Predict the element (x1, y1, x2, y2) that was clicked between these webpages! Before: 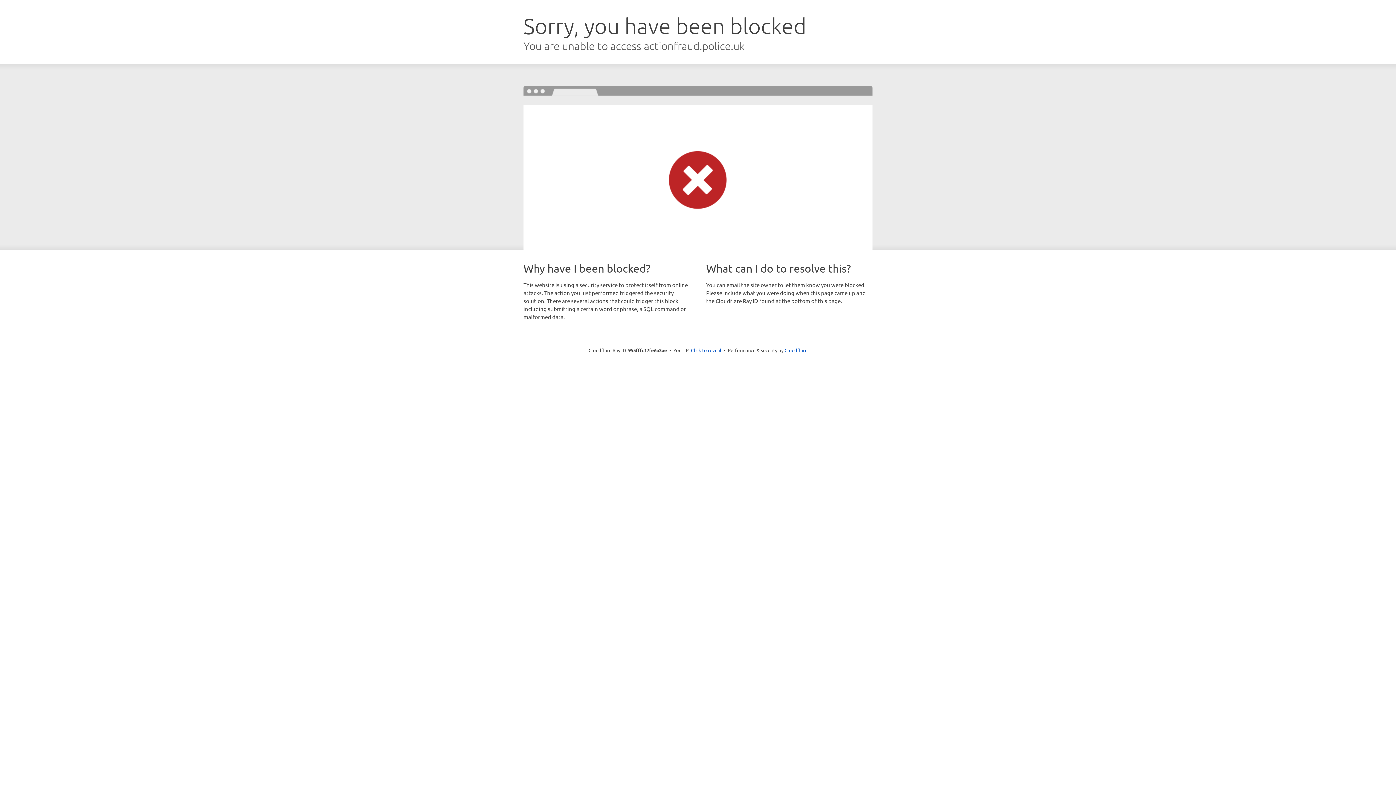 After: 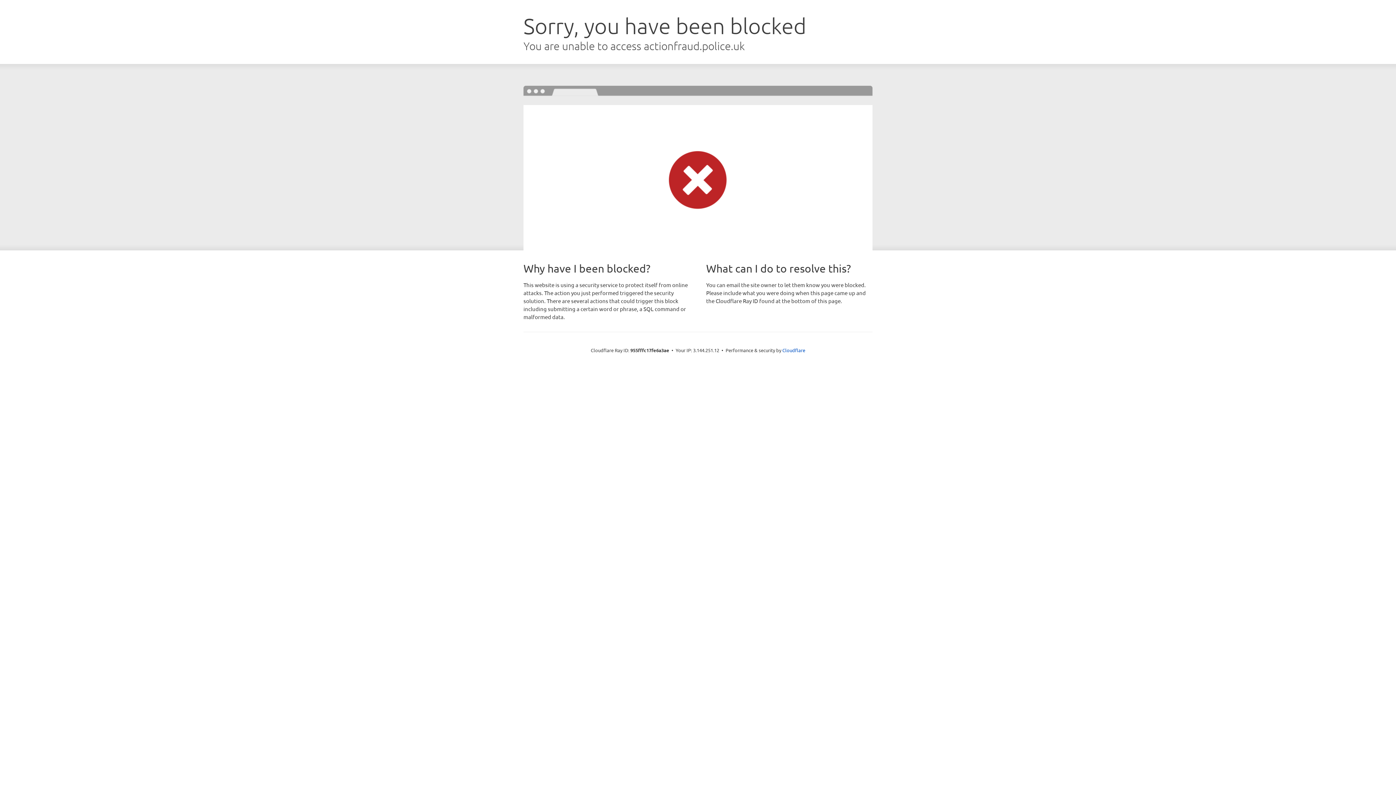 Action: label: Click to reveal bbox: (691, 346, 721, 353)